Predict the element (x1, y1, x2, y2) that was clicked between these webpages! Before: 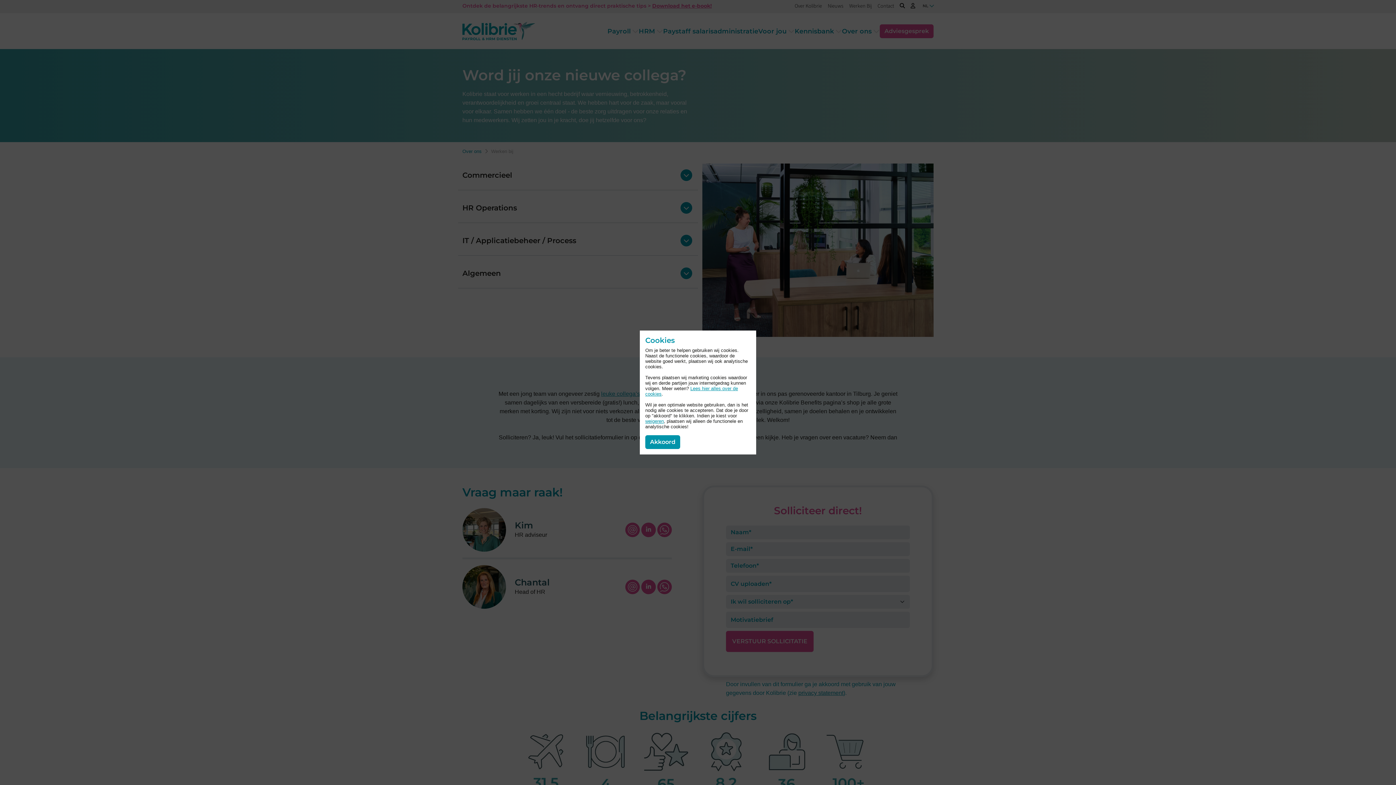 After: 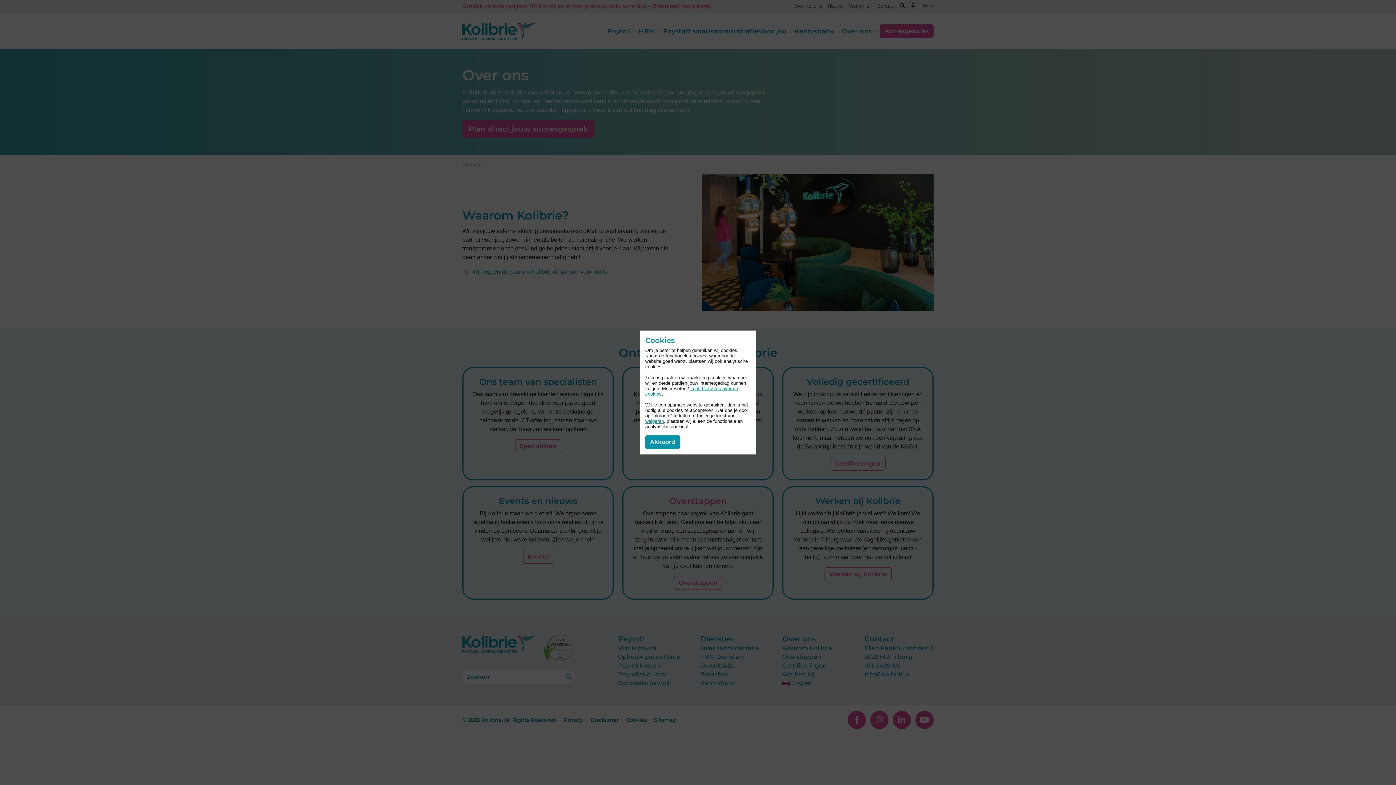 Action: label: Over ons bbox: (462, 148, 481, 154)